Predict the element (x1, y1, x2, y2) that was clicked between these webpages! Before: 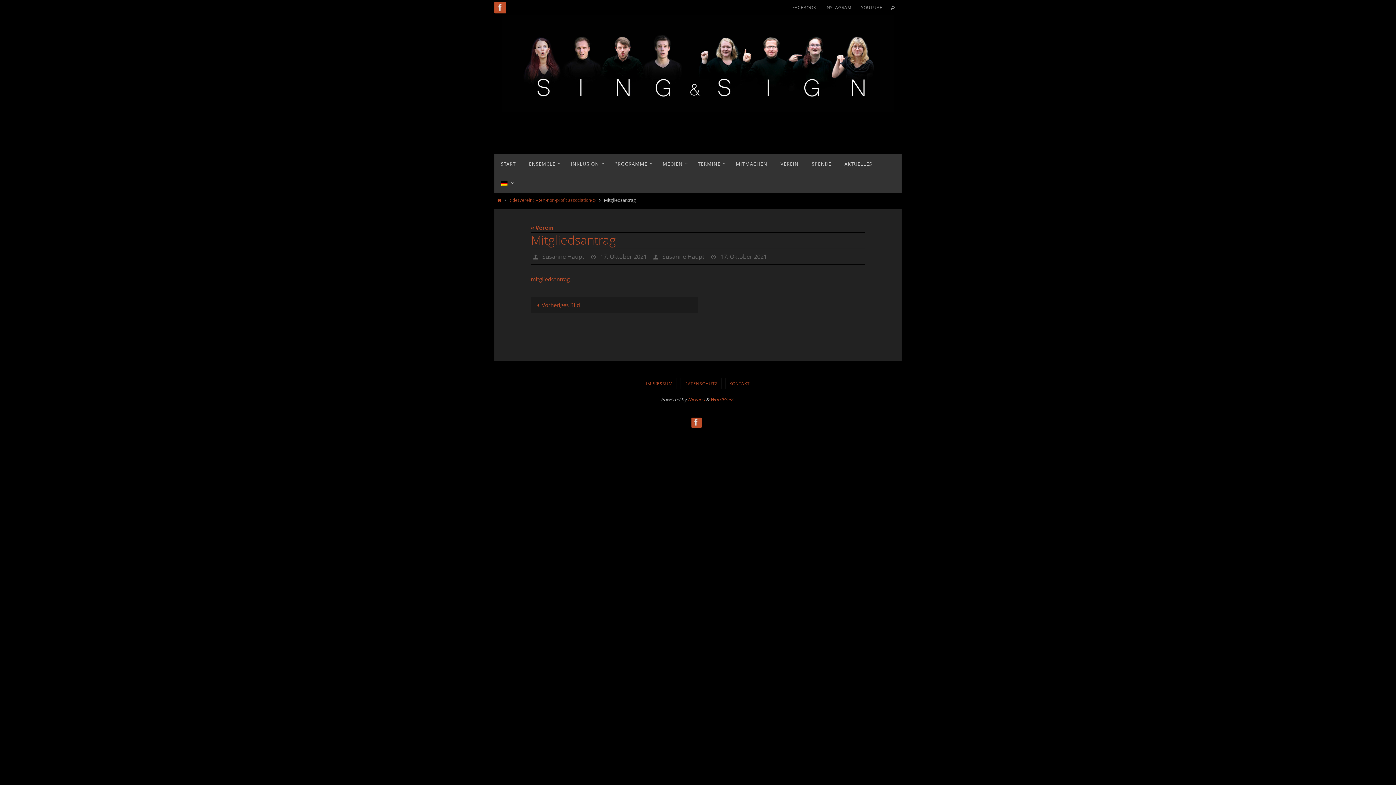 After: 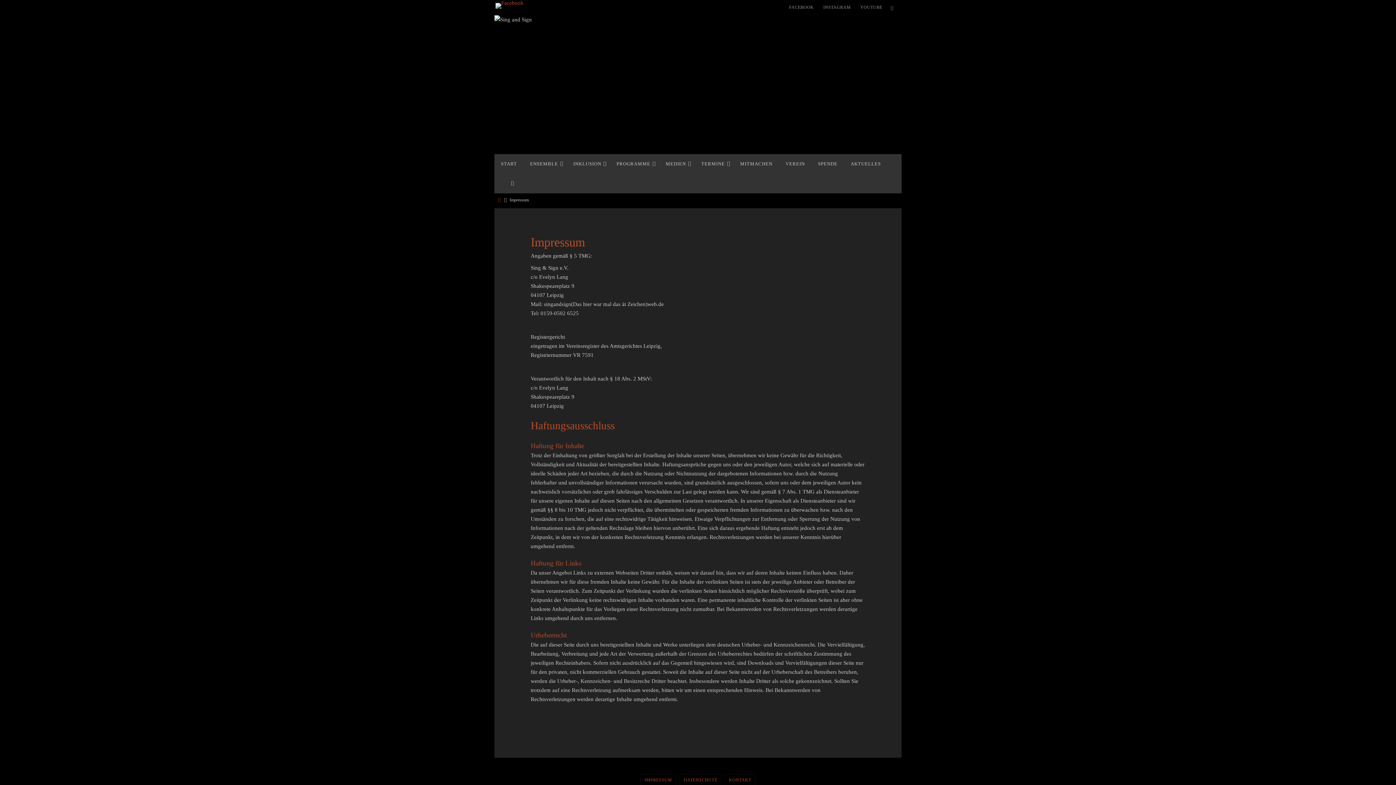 Action: label: IMPRESSUM bbox: (642, 378, 676, 389)